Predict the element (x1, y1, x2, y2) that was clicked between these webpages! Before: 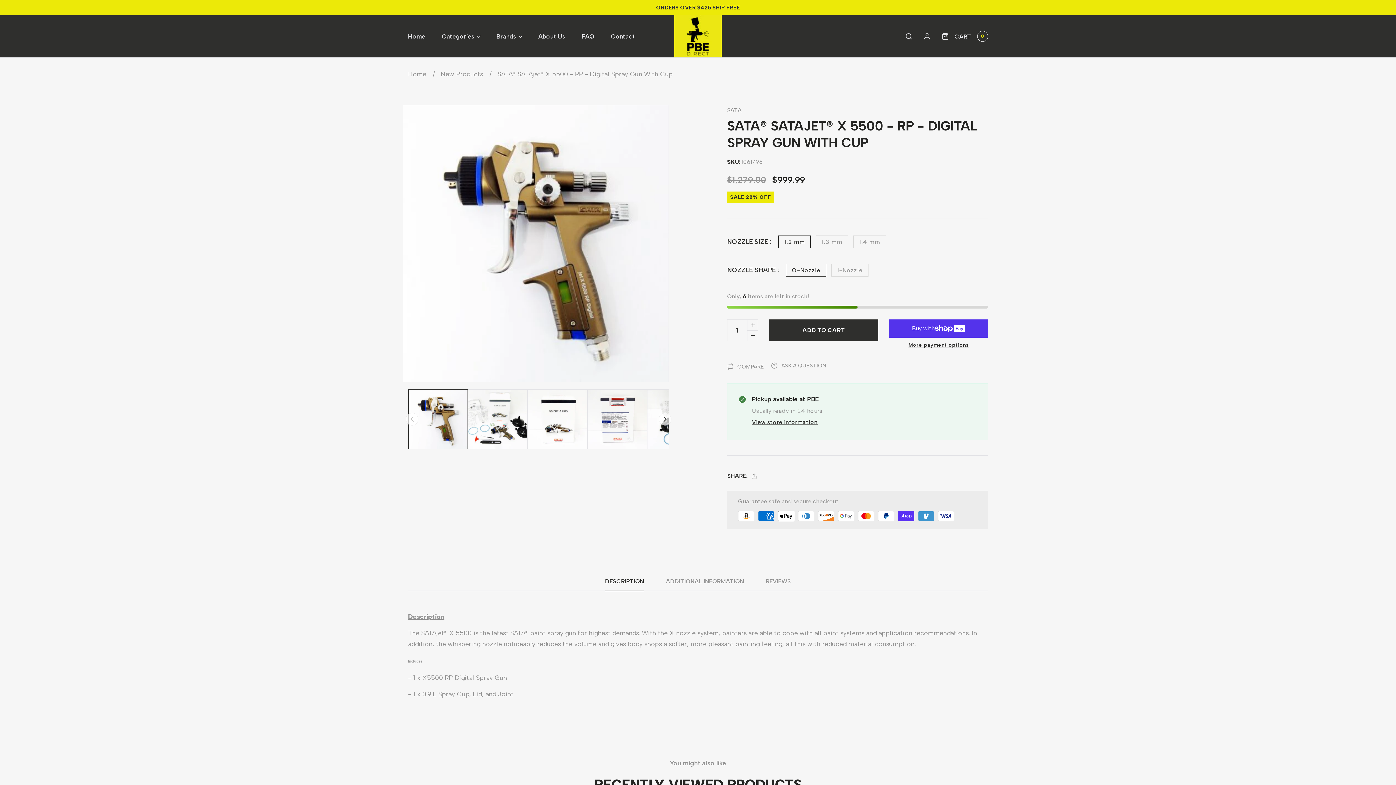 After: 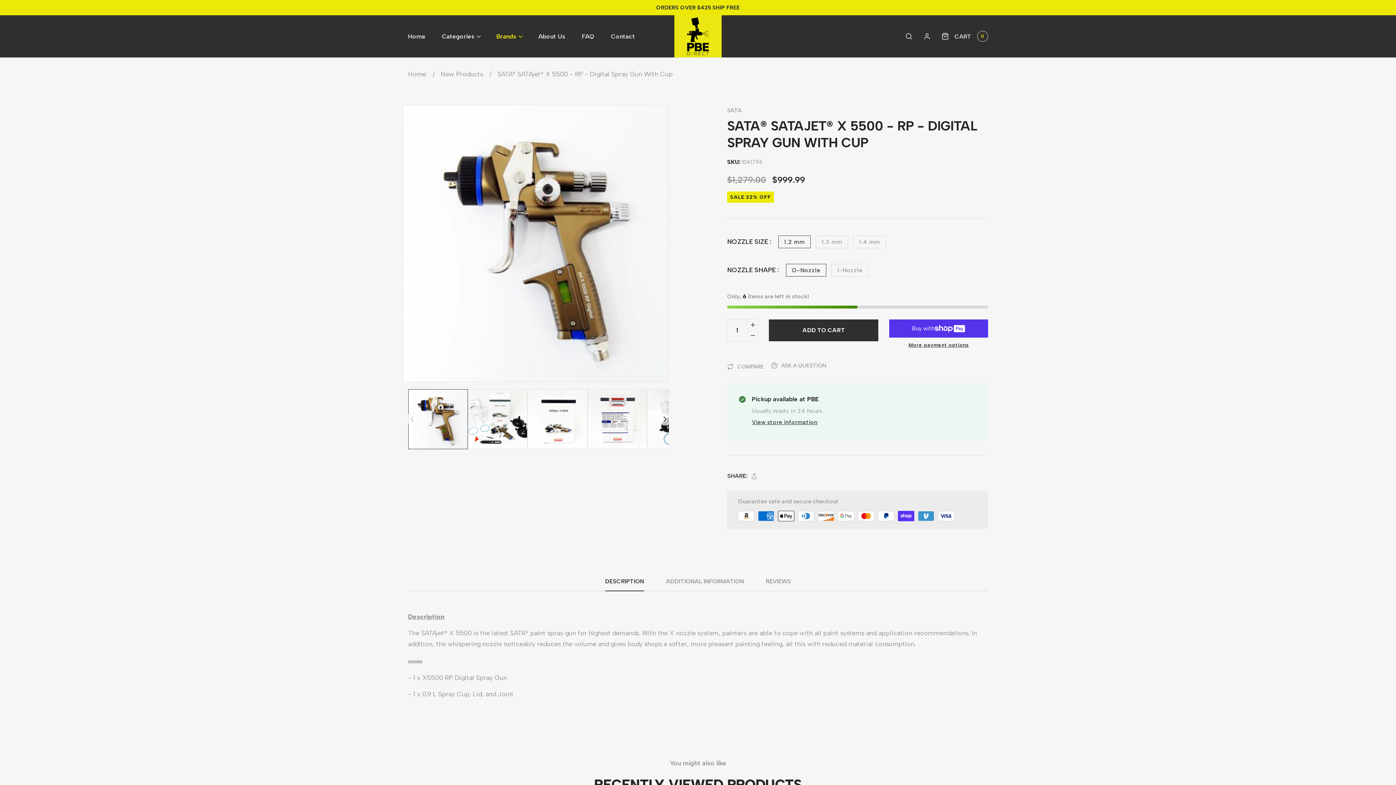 Action: bbox: (496, 23, 522, 49) label: Brands